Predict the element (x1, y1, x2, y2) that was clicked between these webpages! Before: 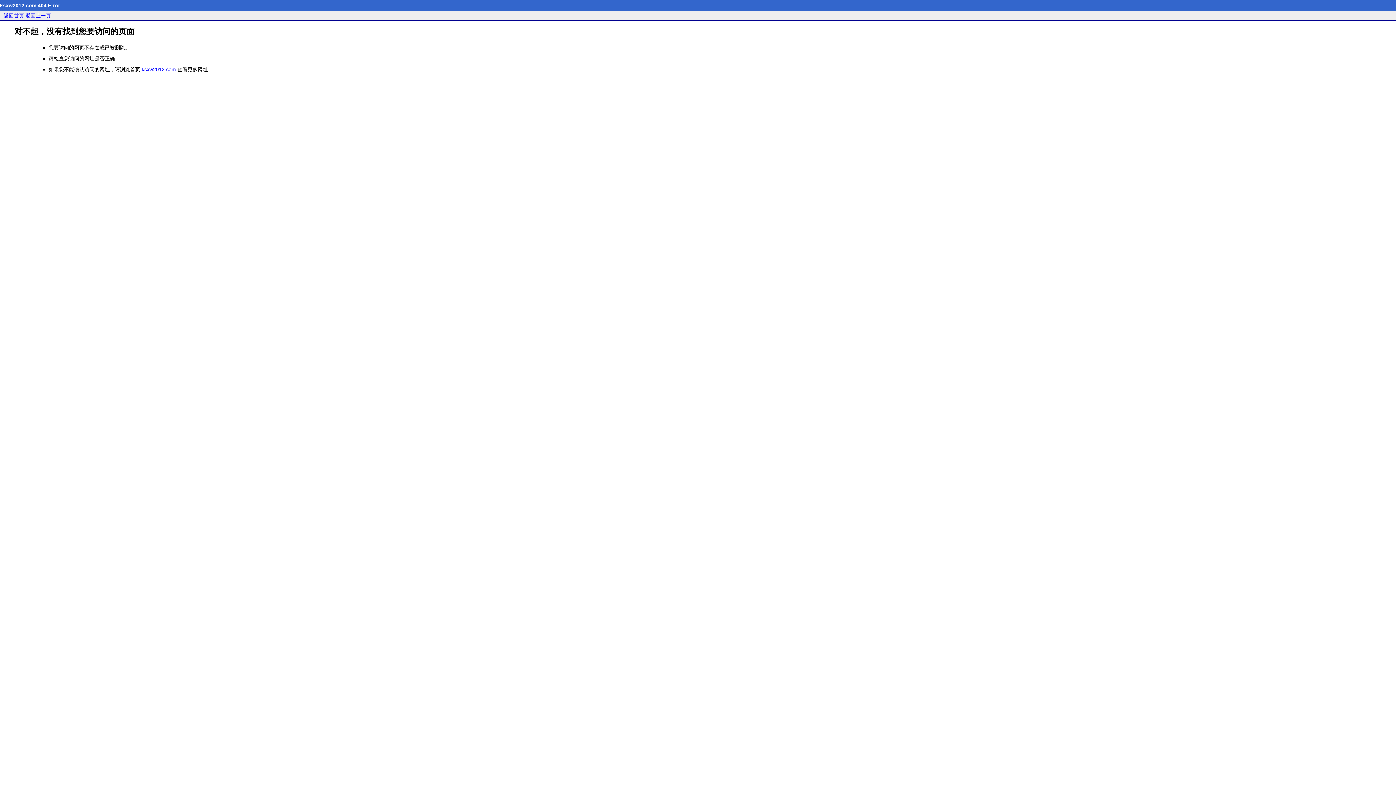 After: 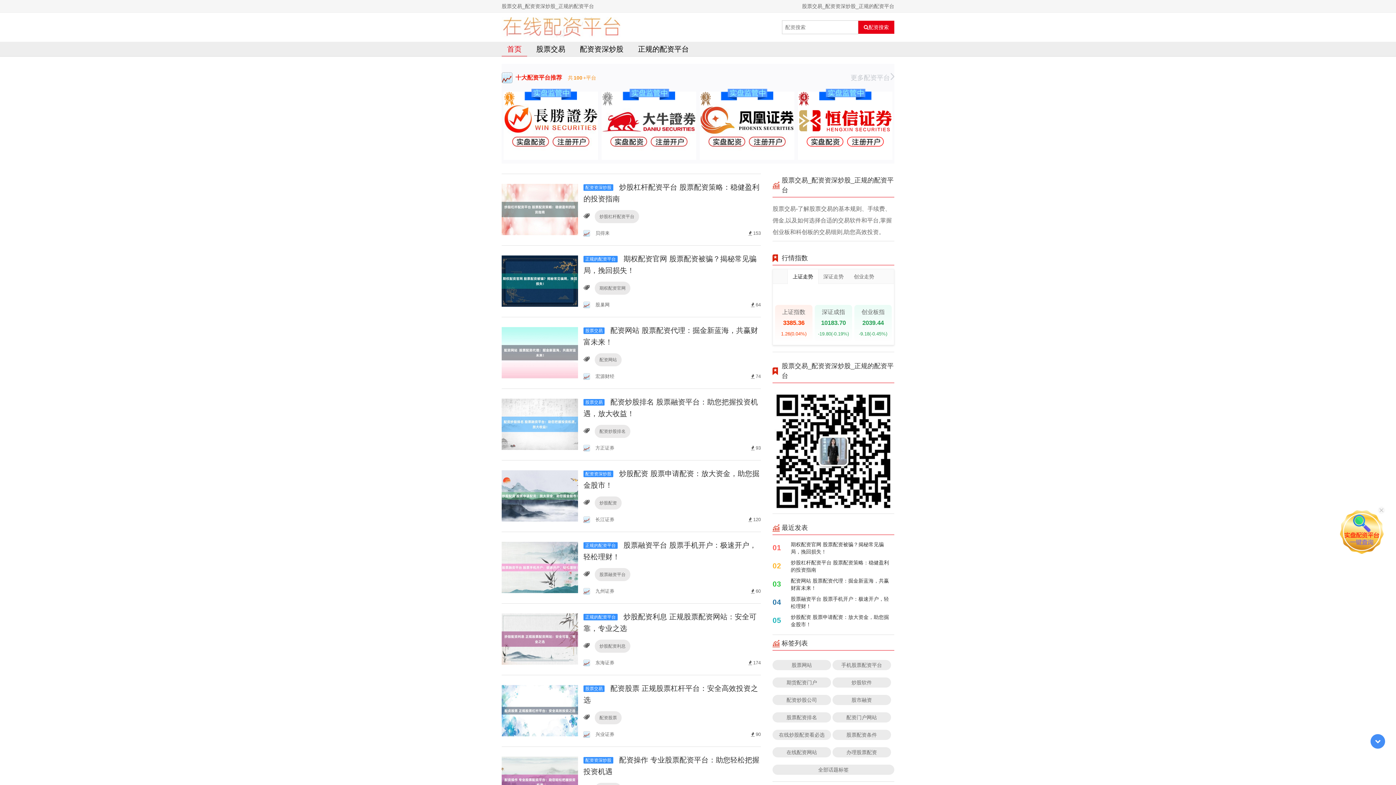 Action: bbox: (141, 66, 176, 72) label: ksxw2012.com